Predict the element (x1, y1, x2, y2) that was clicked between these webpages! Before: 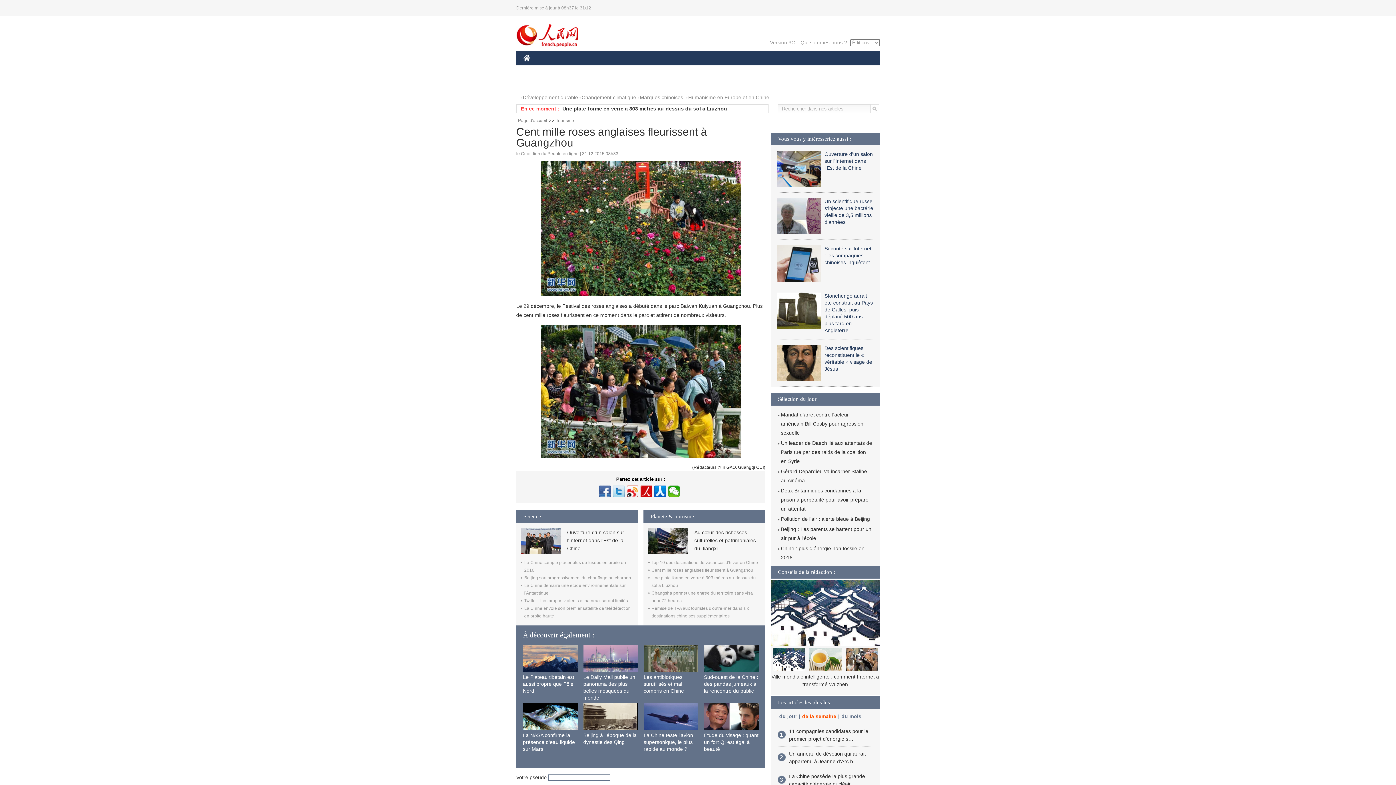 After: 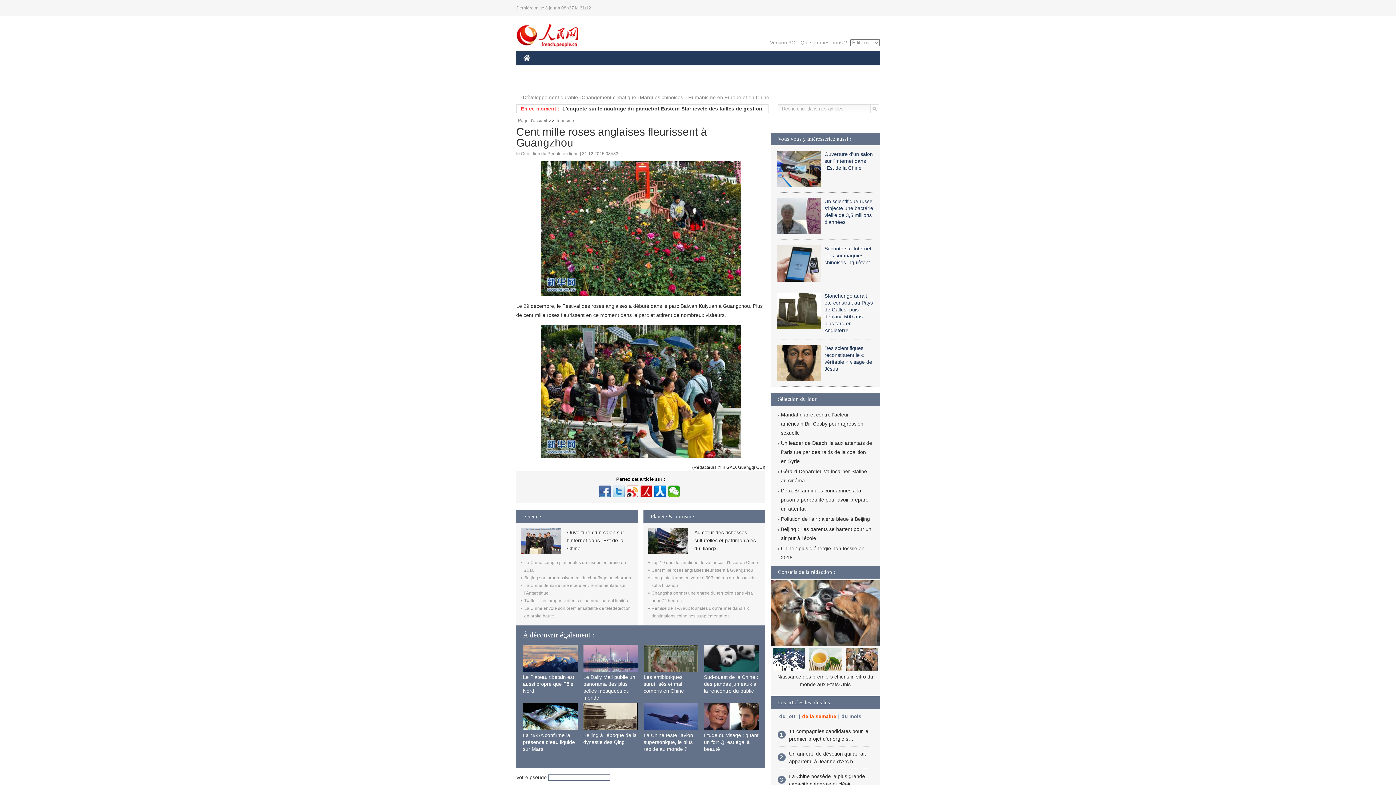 Action: label: Beijing sort progressivement du chauffage au charbon bbox: (524, 575, 631, 580)